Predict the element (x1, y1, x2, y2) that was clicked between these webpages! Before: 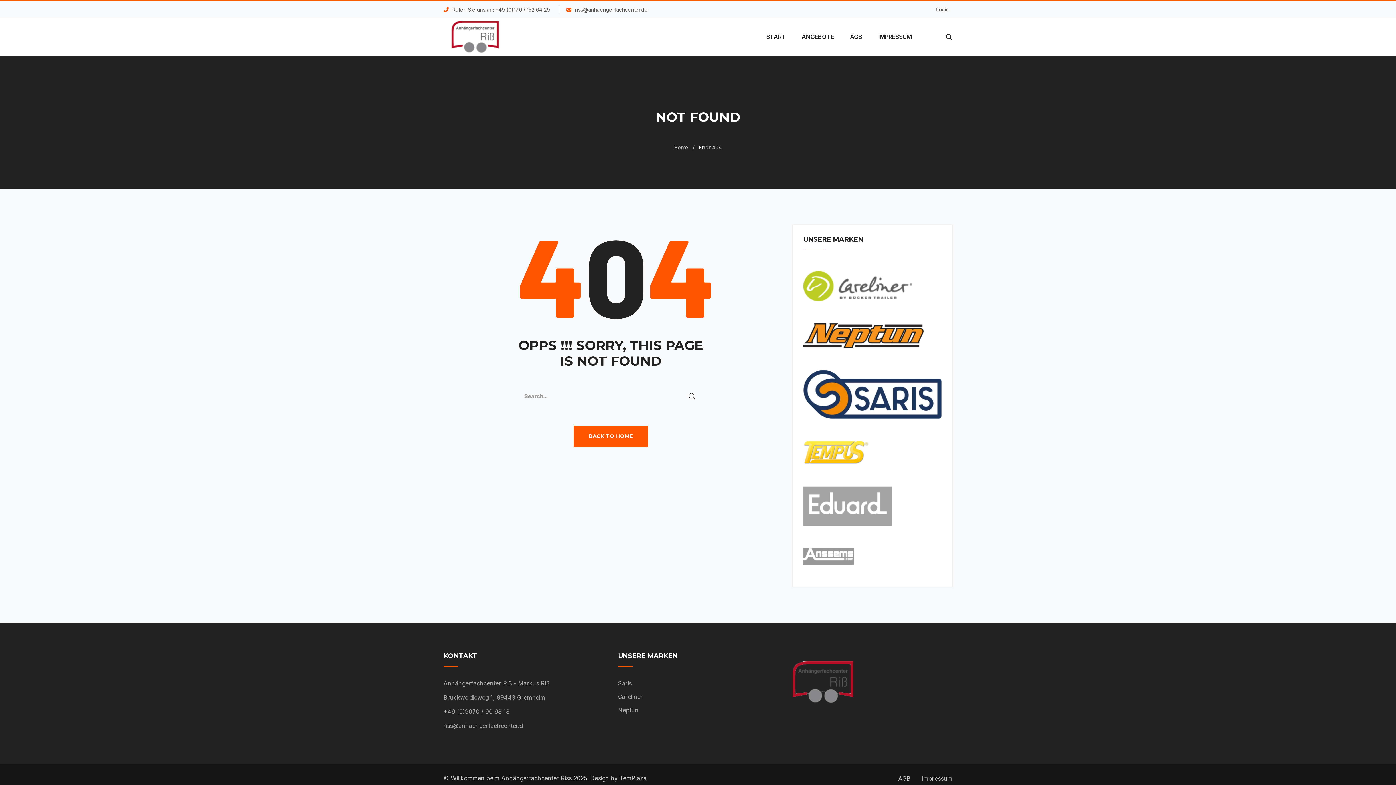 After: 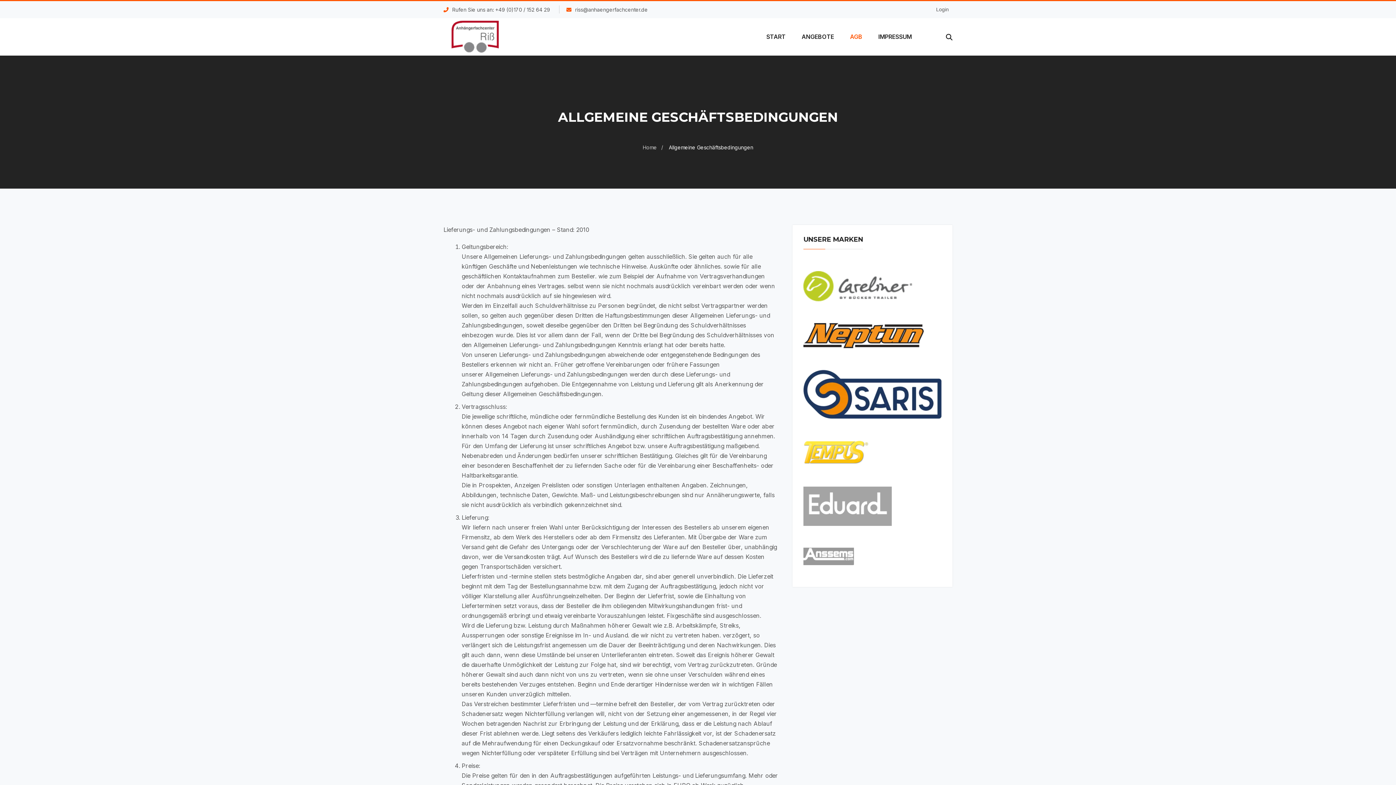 Action: bbox: (842, 18, 870, 55) label: AGB